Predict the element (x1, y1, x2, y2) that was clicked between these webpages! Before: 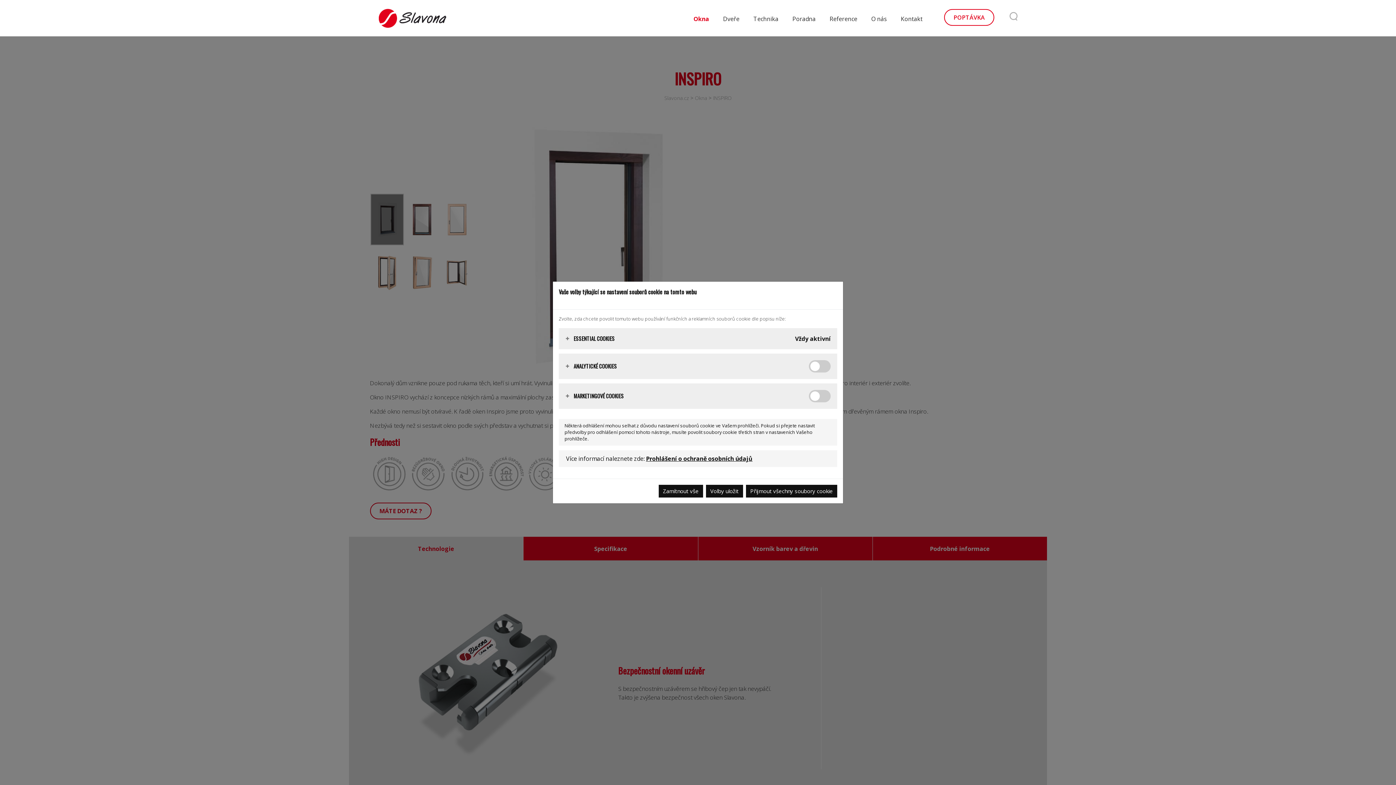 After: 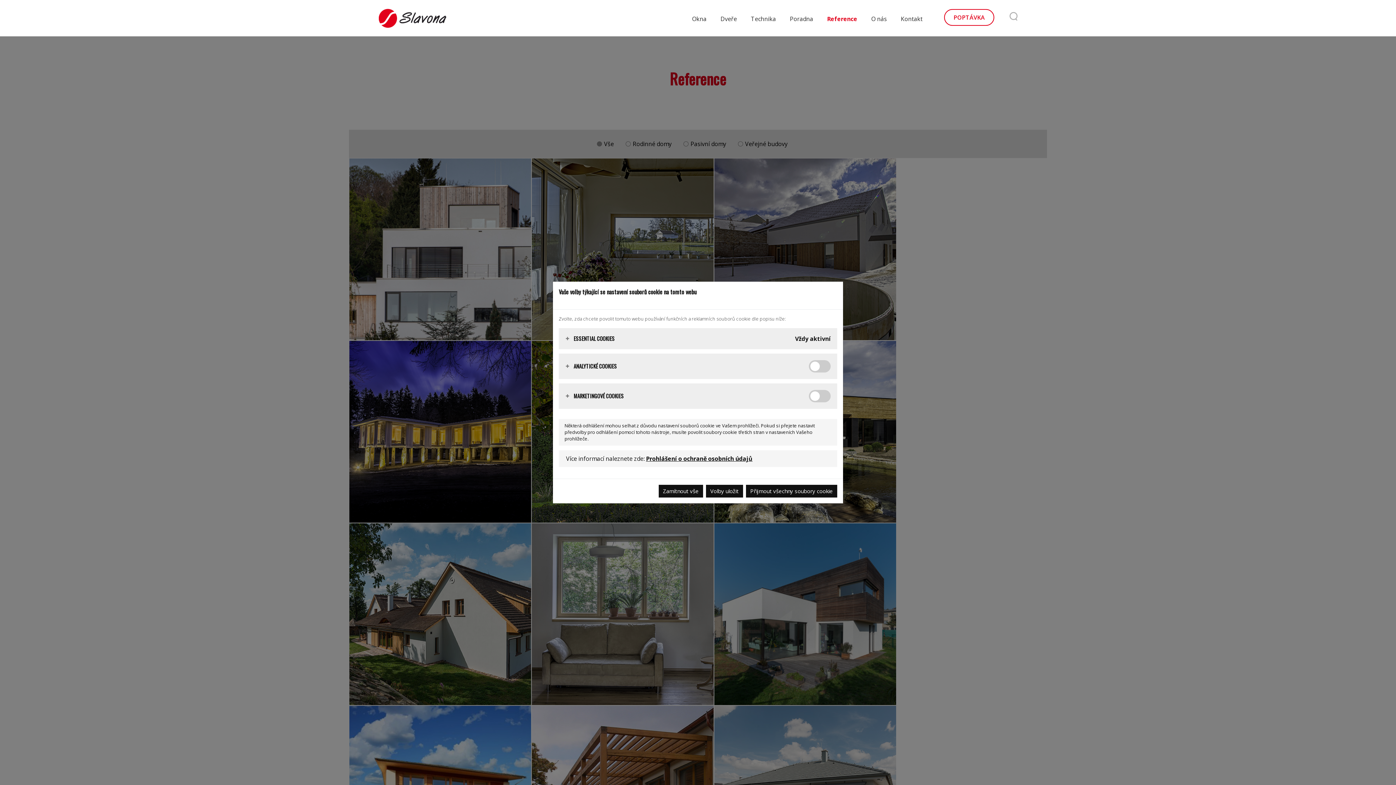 Action: bbox: (822, 9, 864, 36) label: Reference